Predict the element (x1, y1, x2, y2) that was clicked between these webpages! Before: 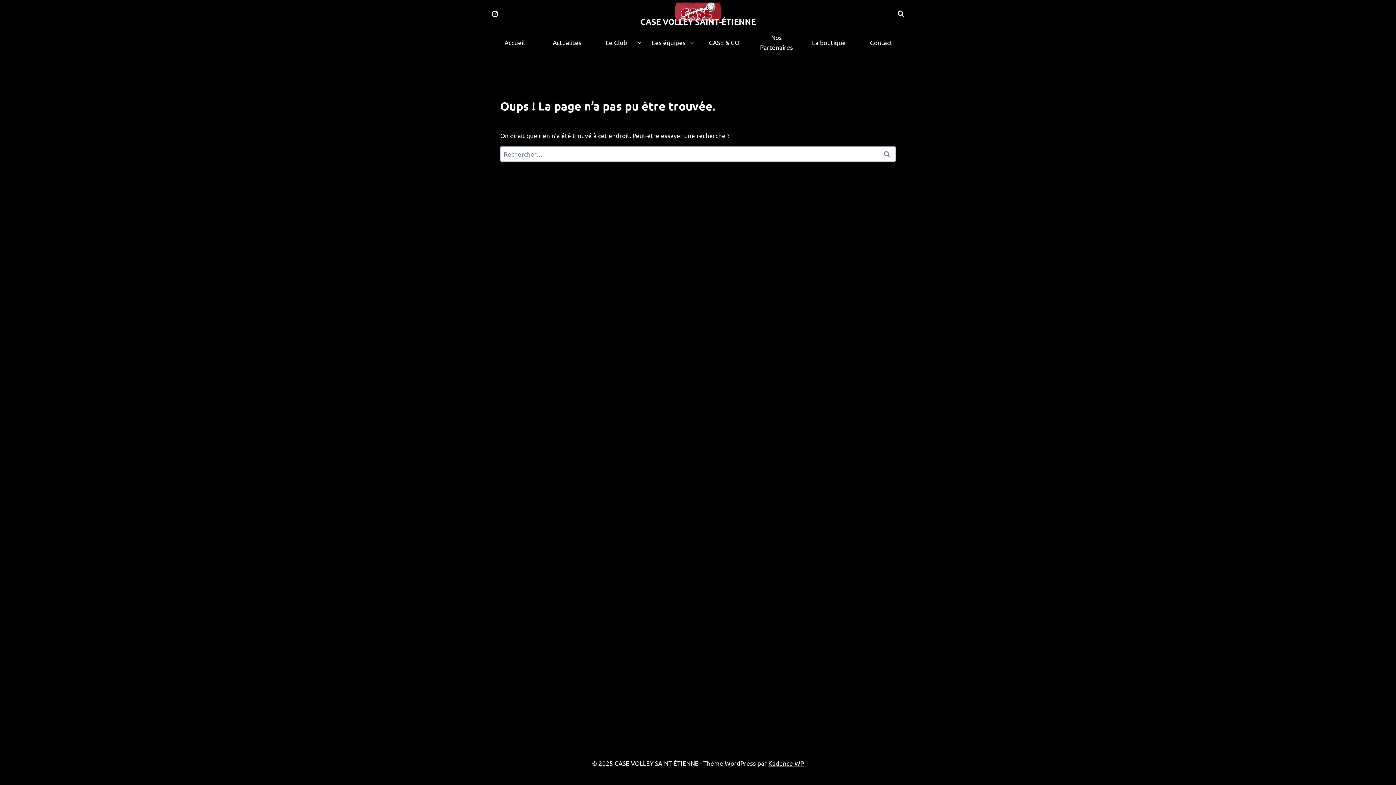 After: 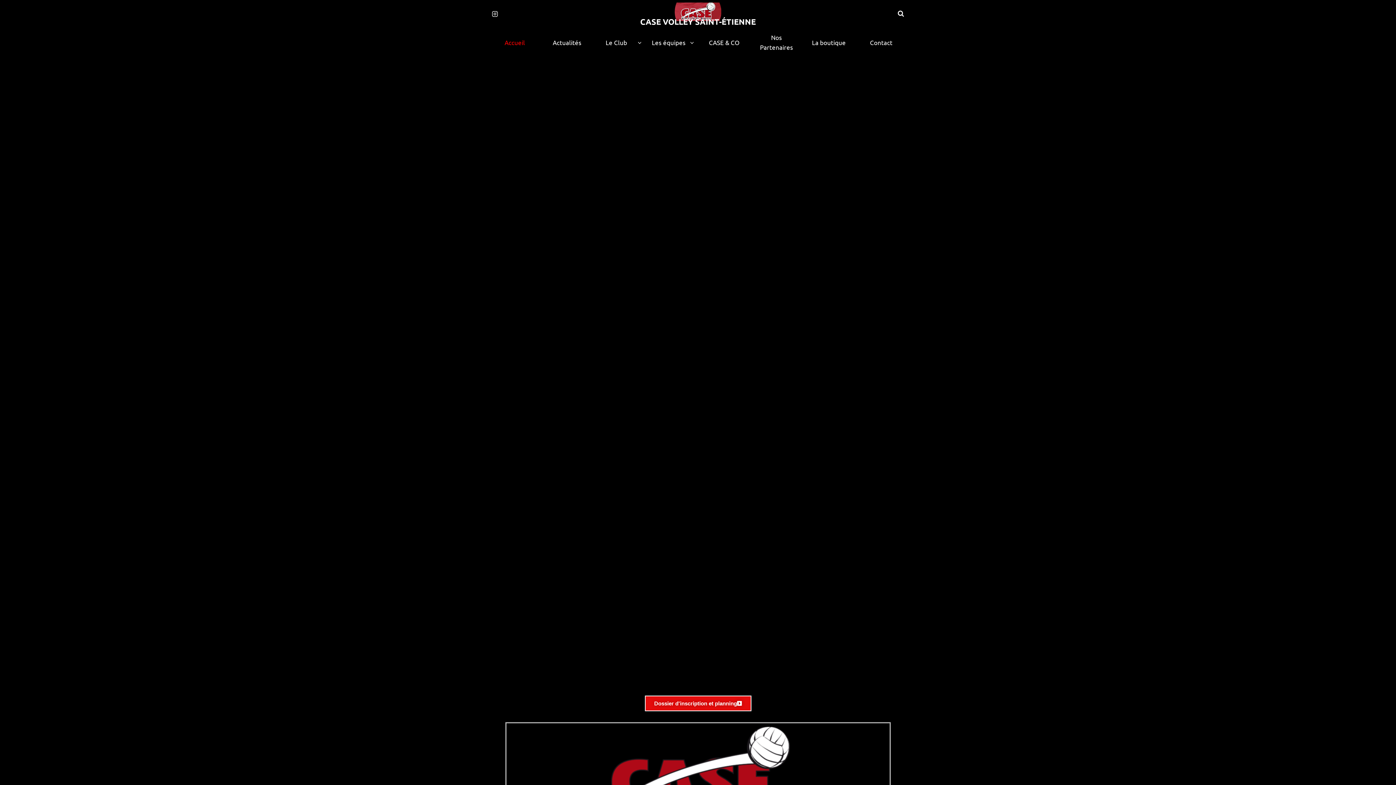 Action: bbox: (640, 2, 756, 22) label: CASE VOLLEY SAINT-ÉTIENNE